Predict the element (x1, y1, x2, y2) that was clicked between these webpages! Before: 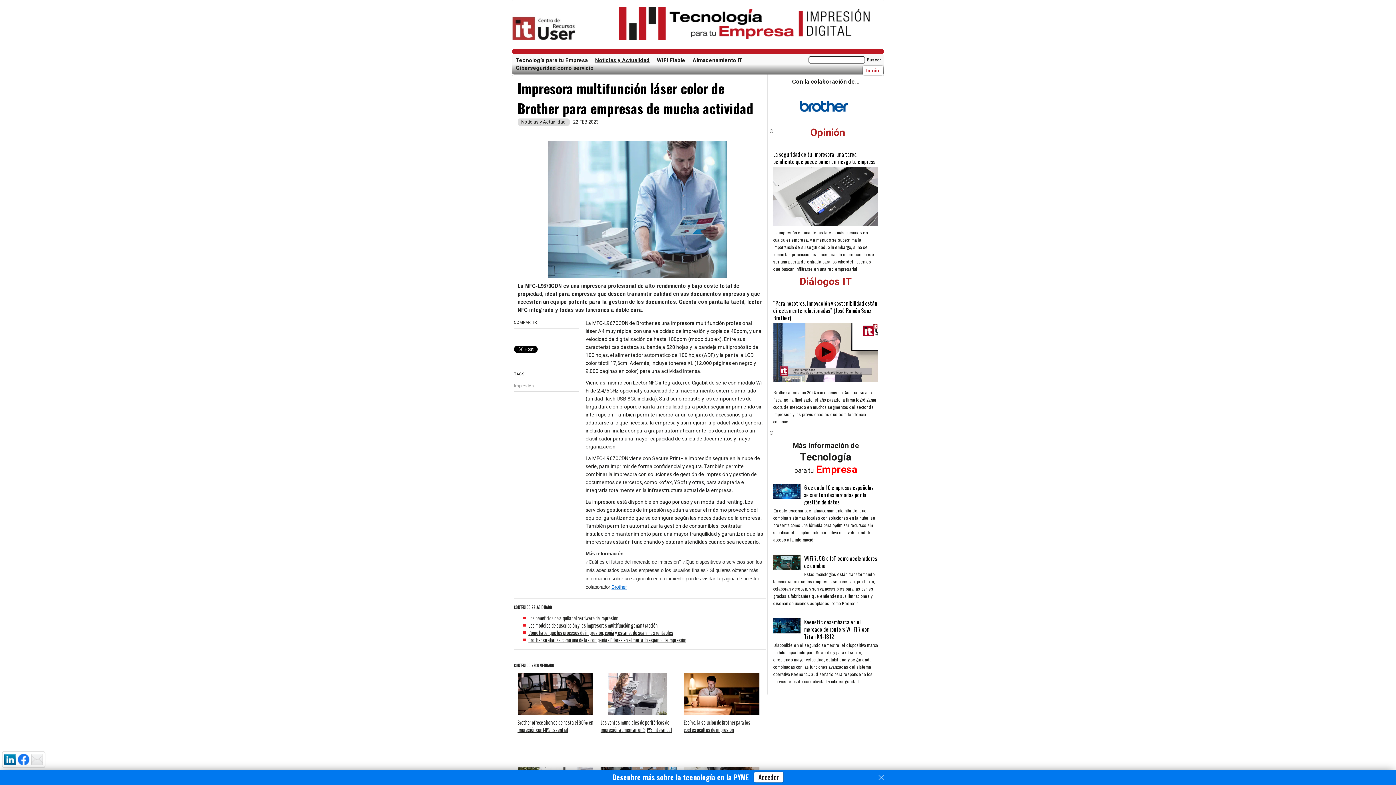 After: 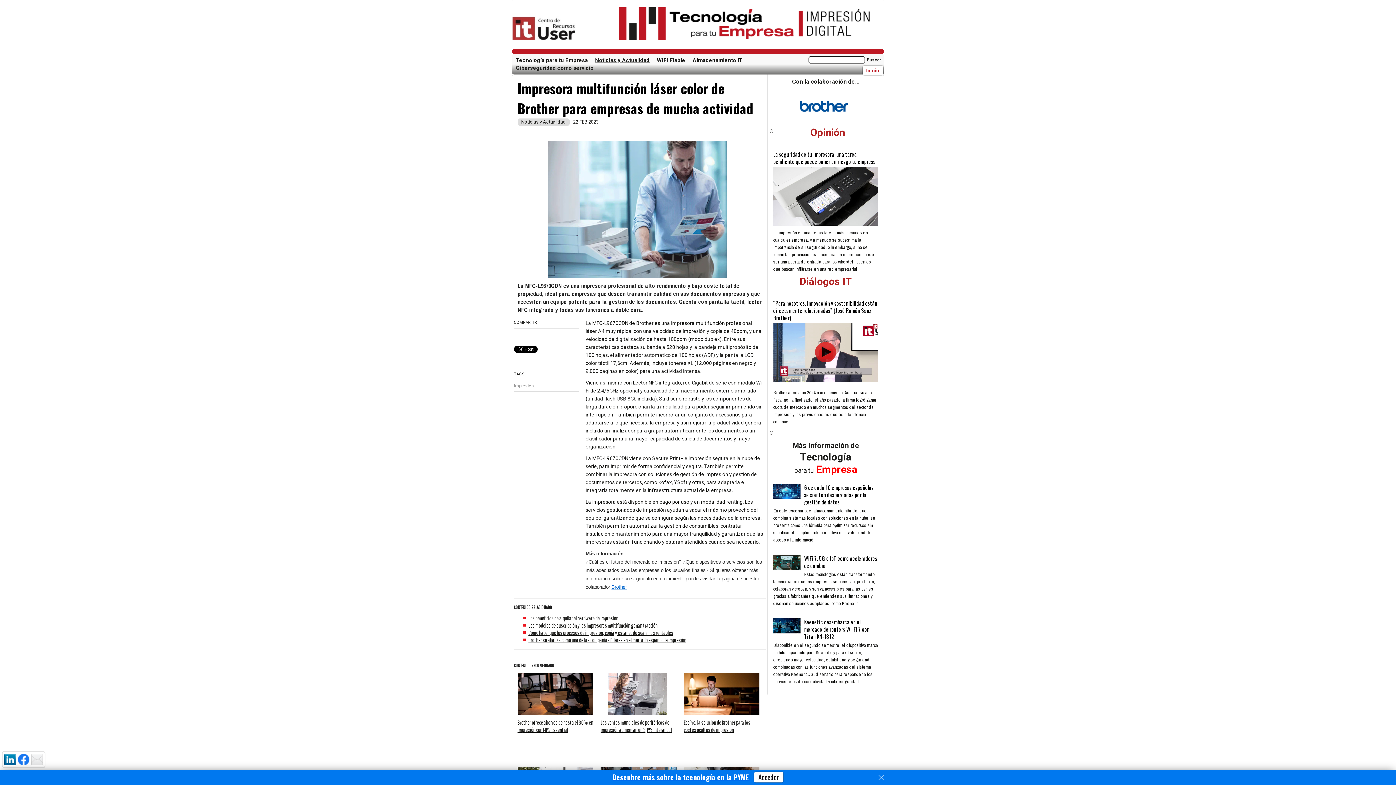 Action: bbox: (517, 692, 593, 698) label:  